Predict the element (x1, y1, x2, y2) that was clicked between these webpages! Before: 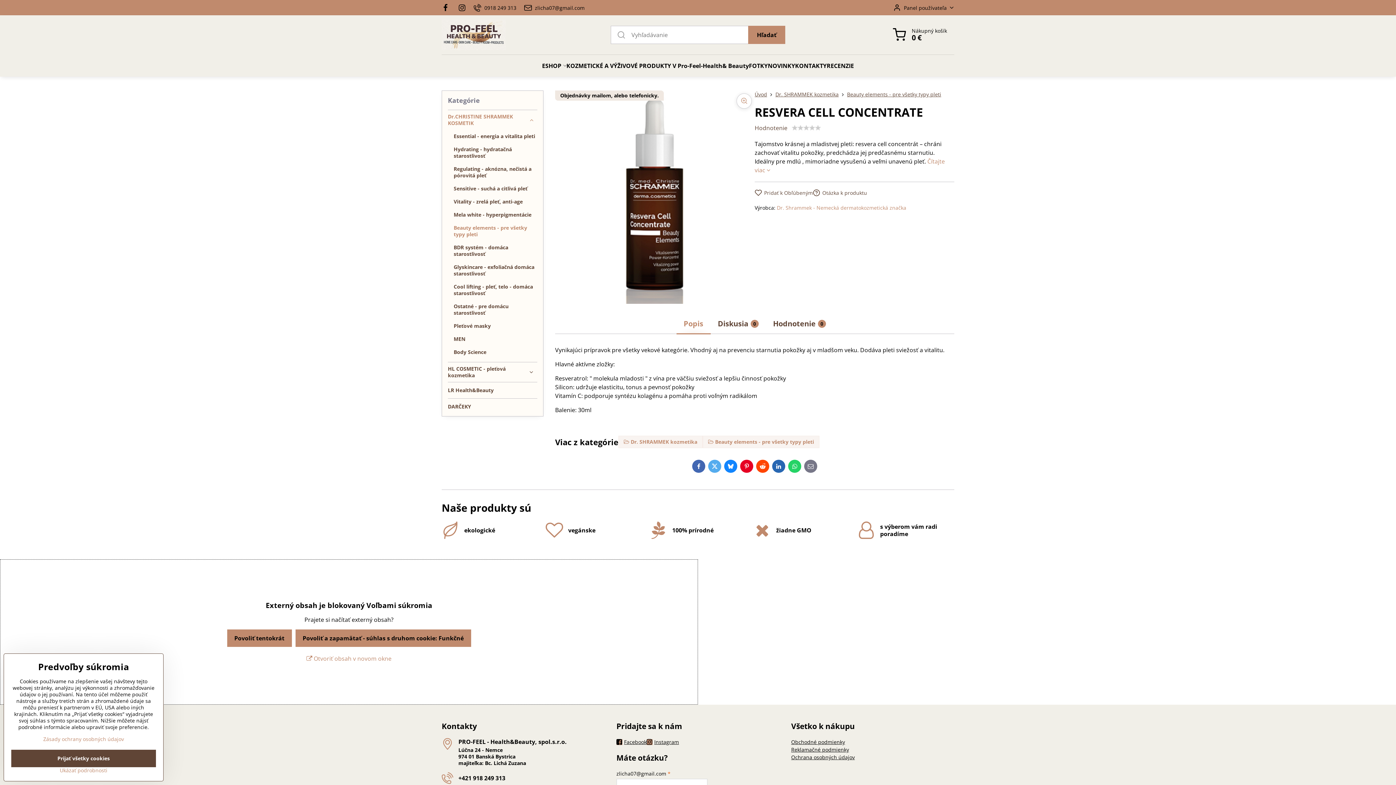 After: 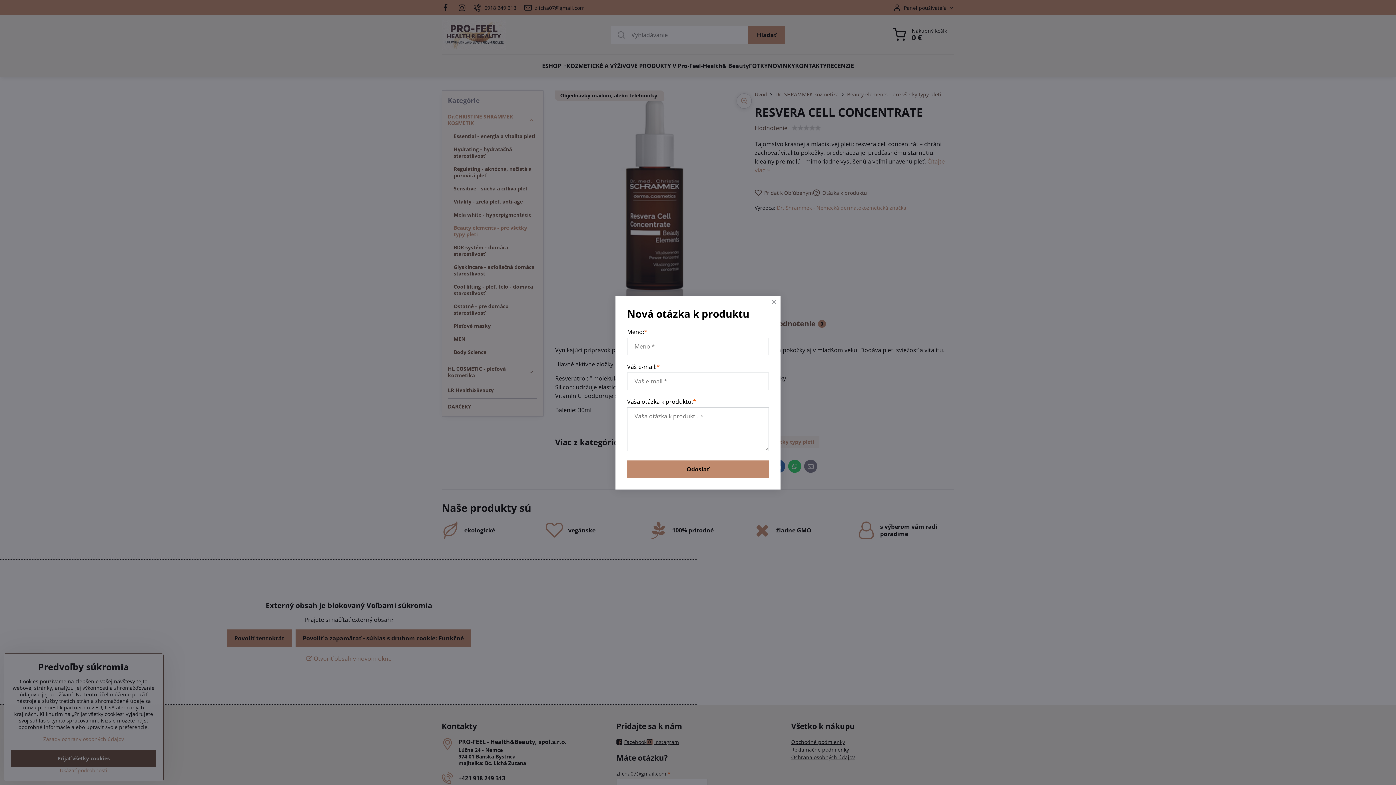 Action: label: Otázka k produktu bbox: (813, 189, 867, 196)